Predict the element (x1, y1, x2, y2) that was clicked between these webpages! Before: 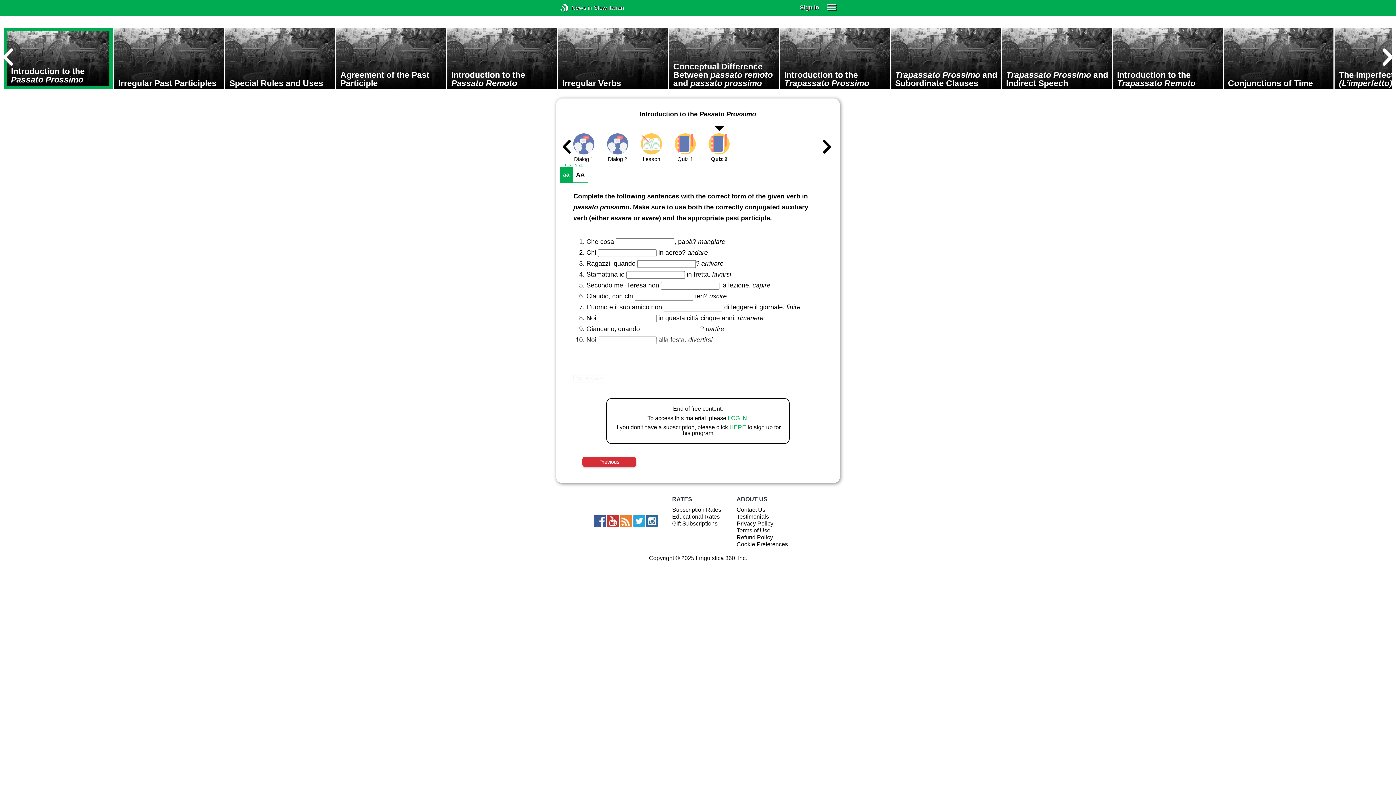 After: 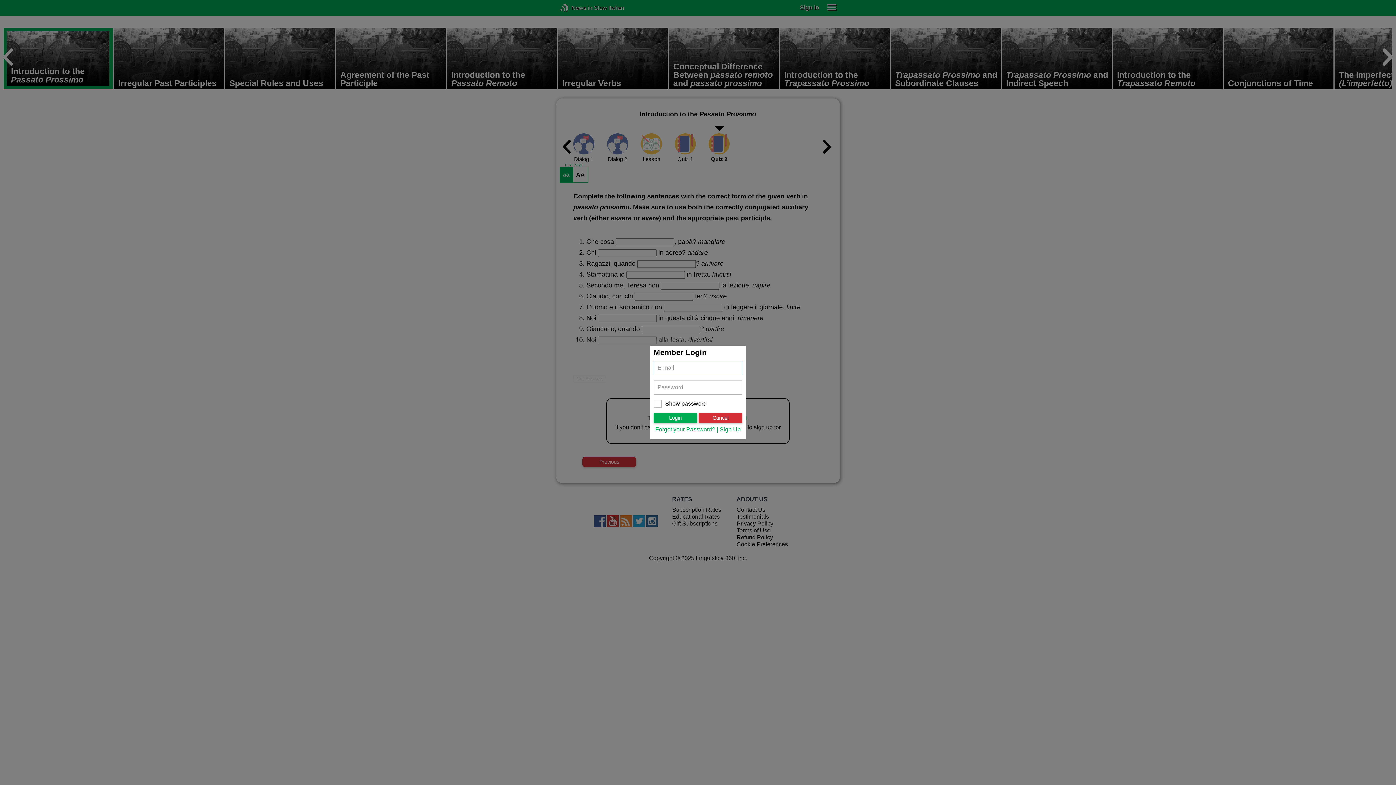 Action: label: LOG IN bbox: (728, 415, 747, 421)